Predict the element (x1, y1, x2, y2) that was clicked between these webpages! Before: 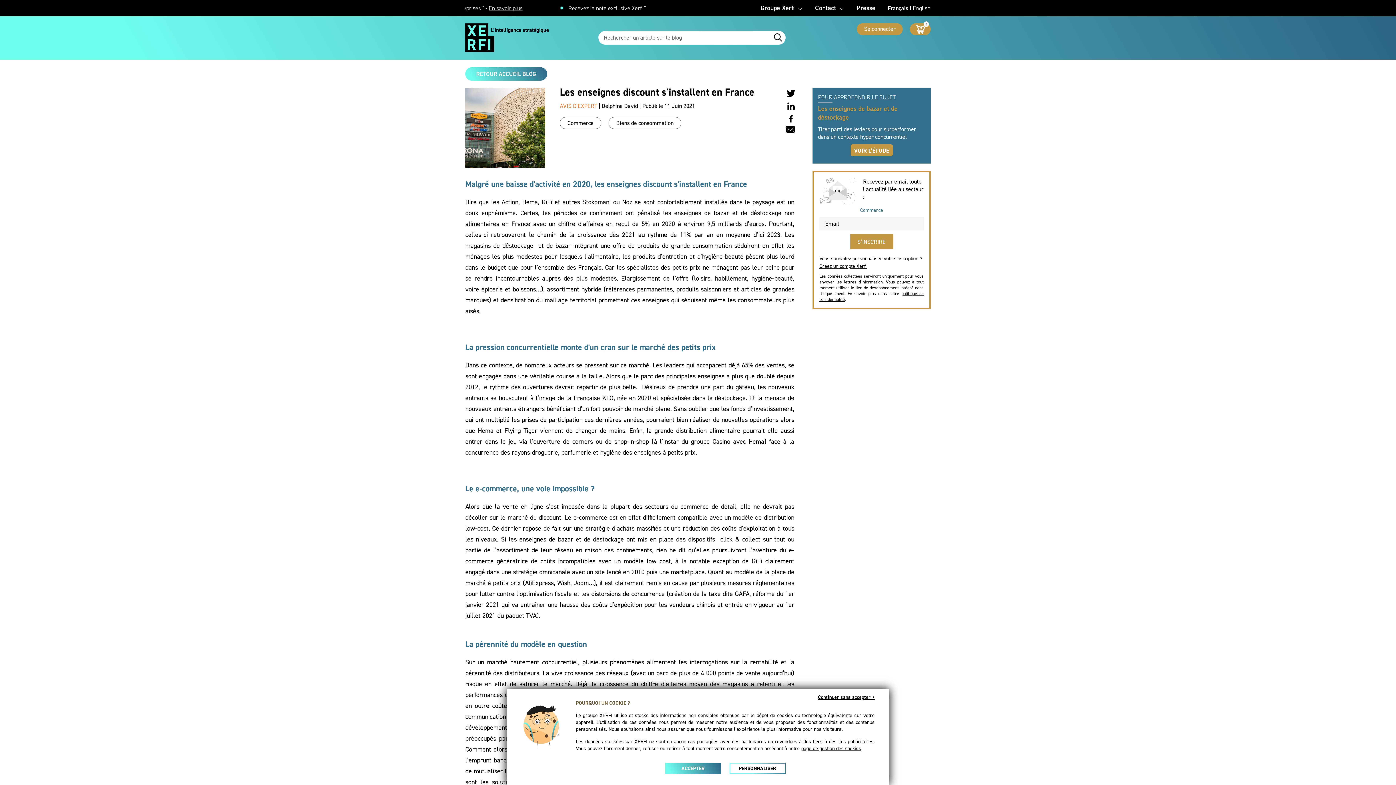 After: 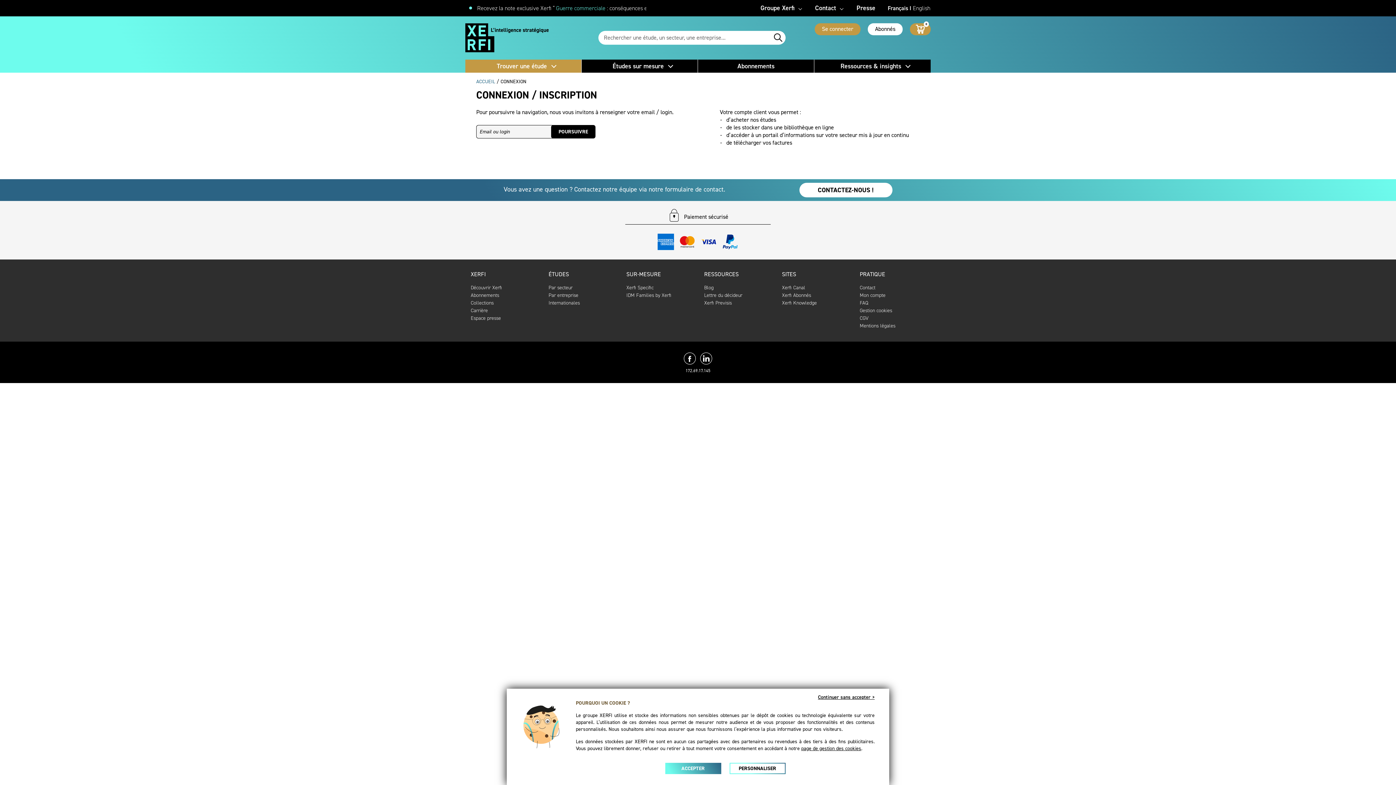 Action: bbox: (819, 262, 866, 269) label: Créez un compte Xerfi